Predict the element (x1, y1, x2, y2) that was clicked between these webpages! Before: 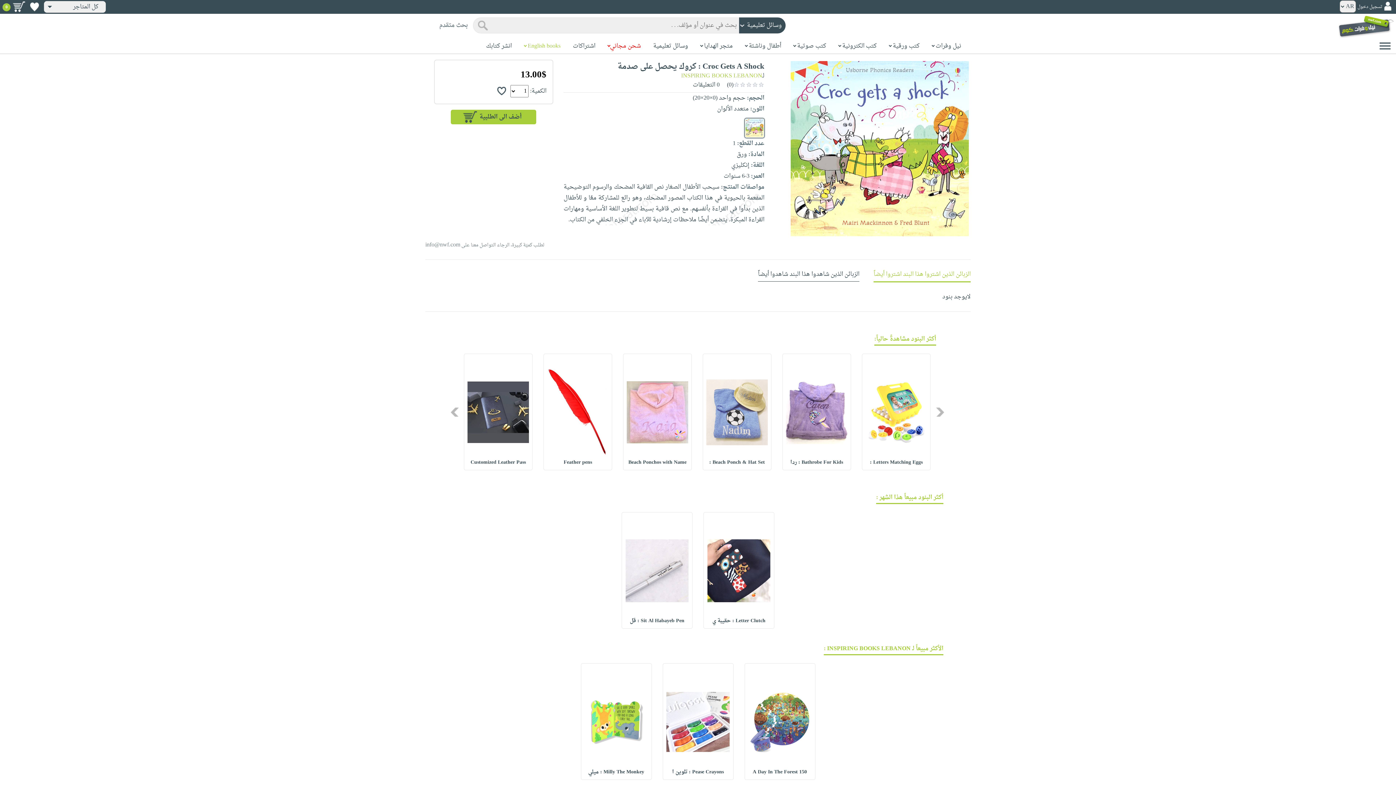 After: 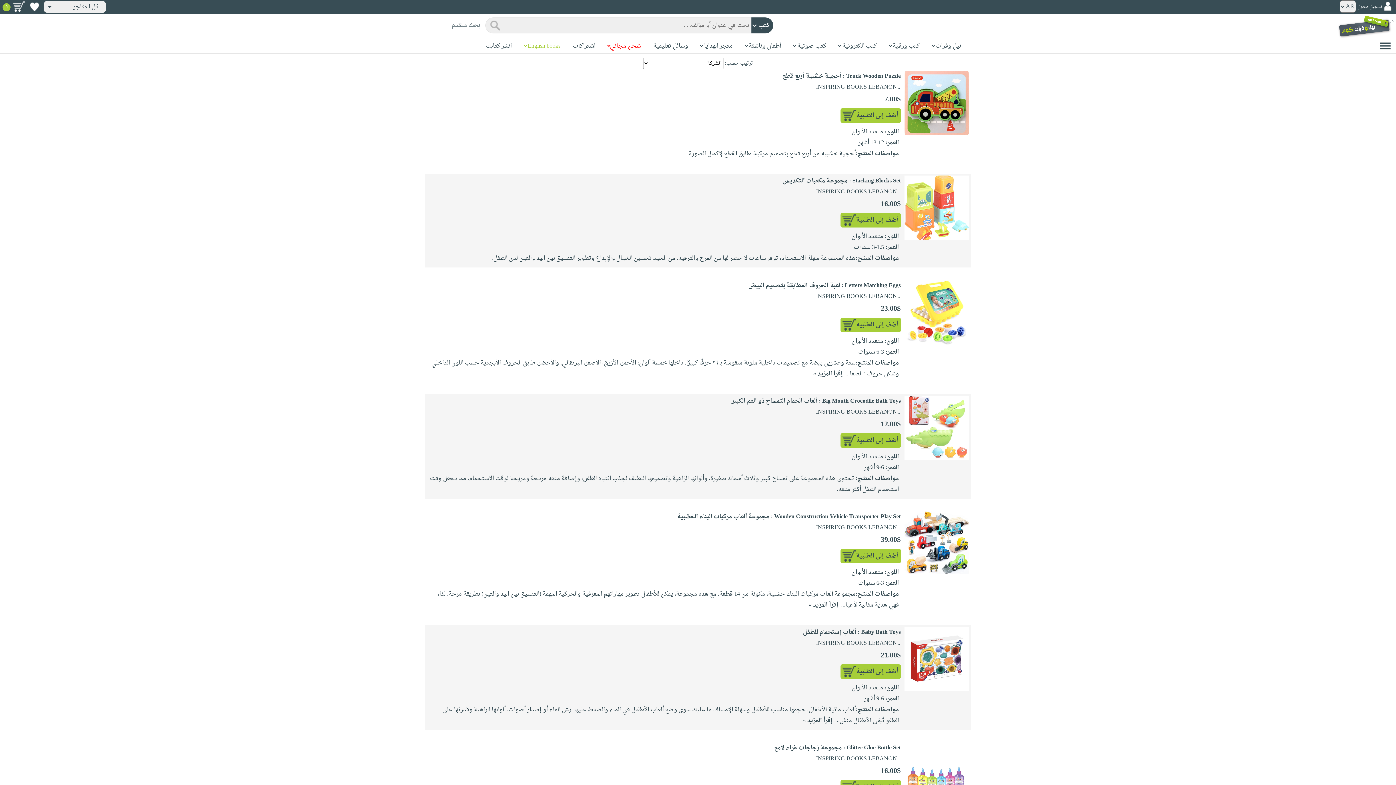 Action: label: INSPIRING BOOKS LEBANON bbox: (681, 70, 762, 81)